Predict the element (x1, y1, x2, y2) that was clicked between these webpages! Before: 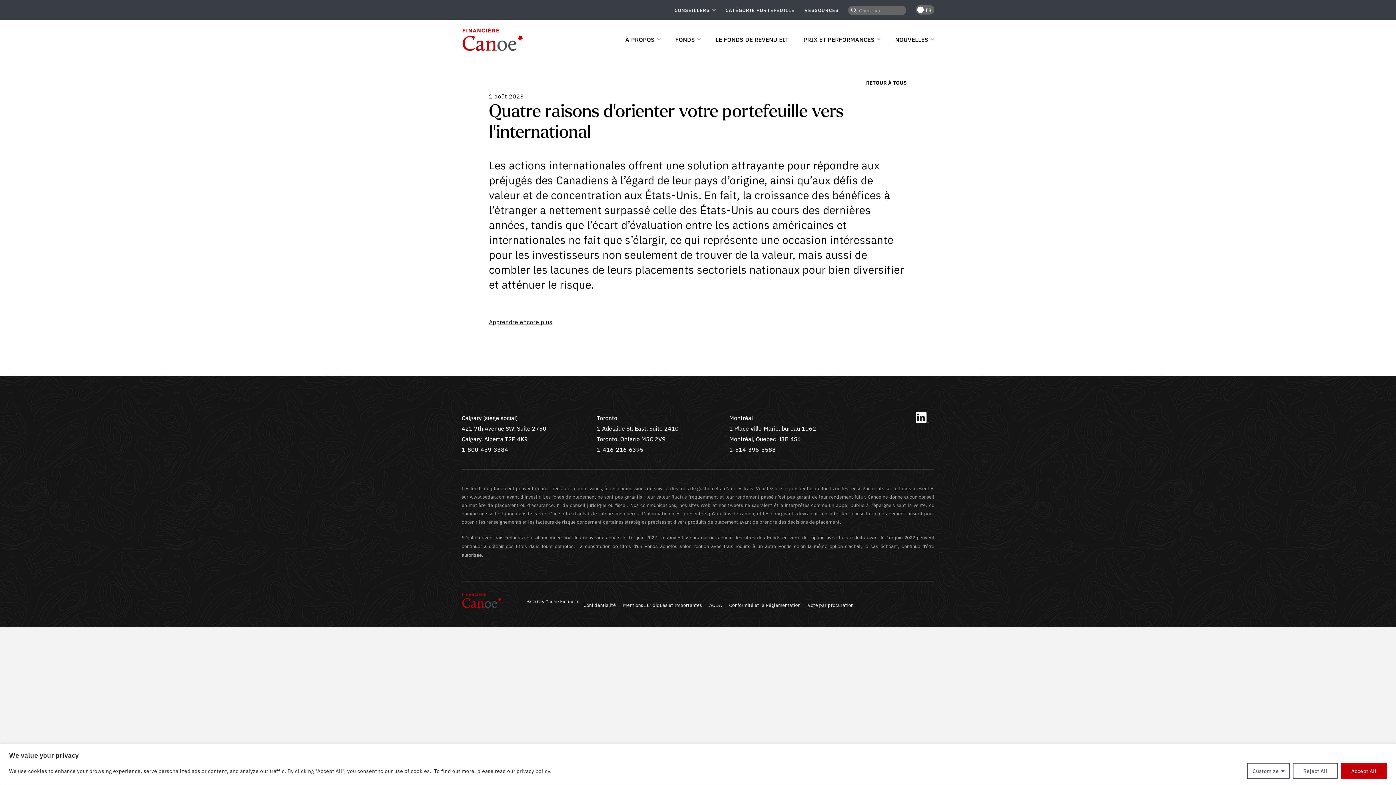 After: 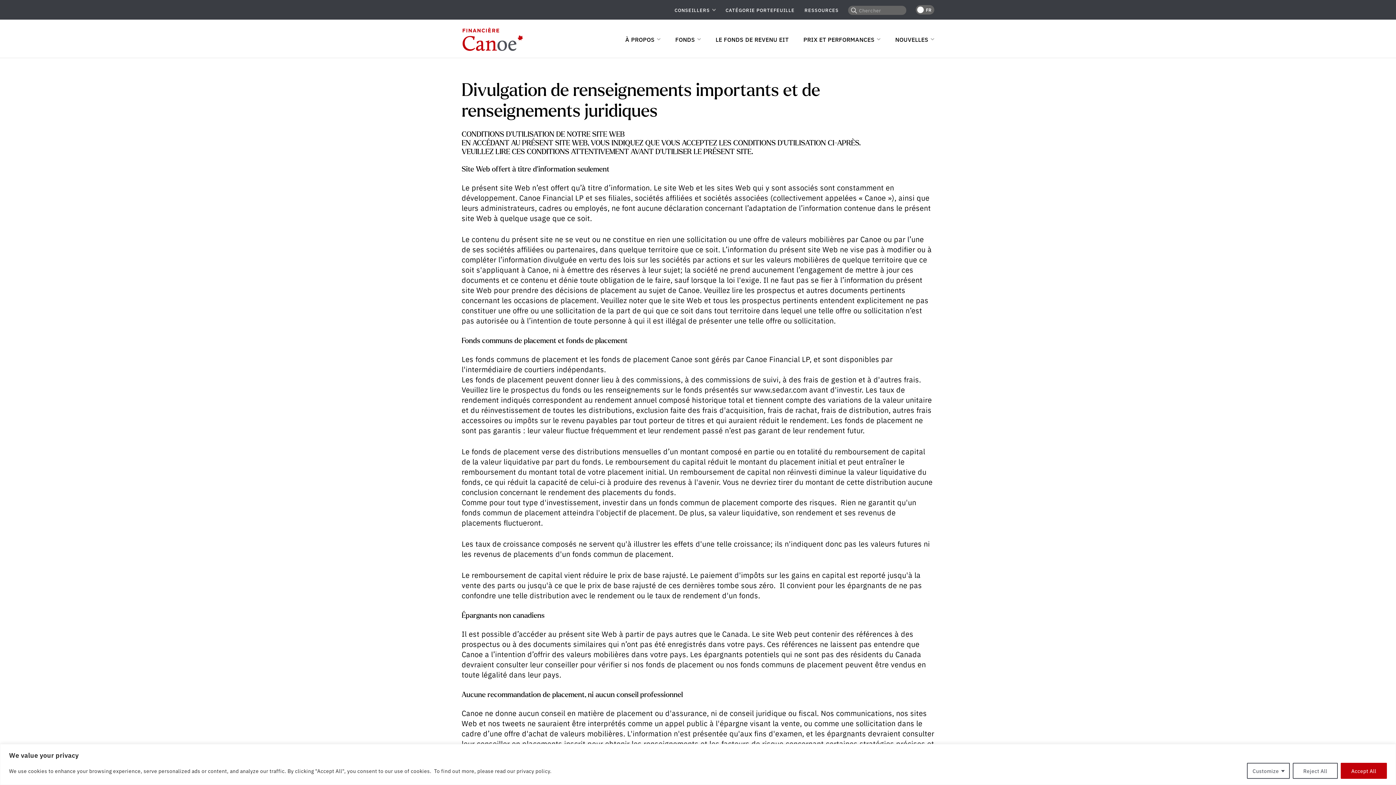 Action: label: Mentions Juridiques et Importantes bbox: (623, 600, 702, 609)